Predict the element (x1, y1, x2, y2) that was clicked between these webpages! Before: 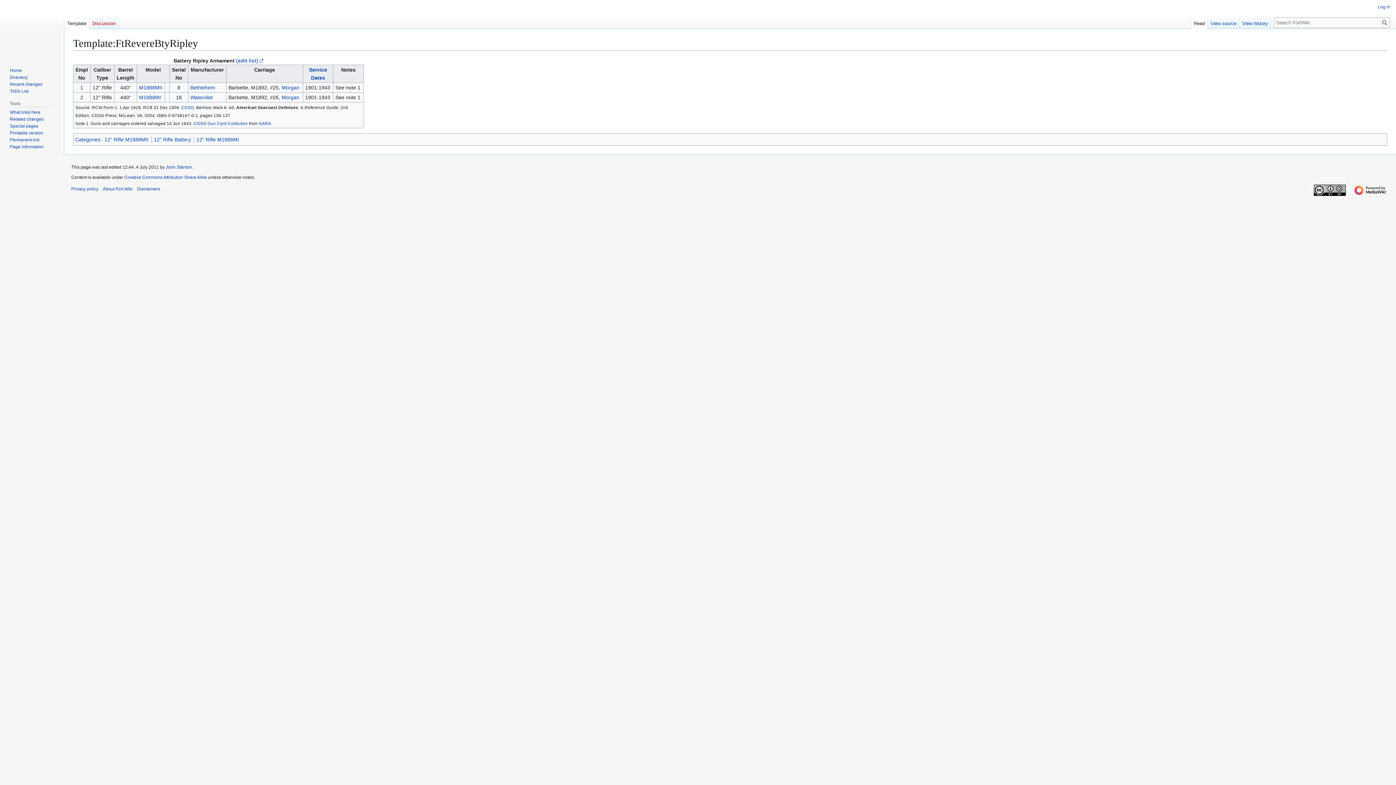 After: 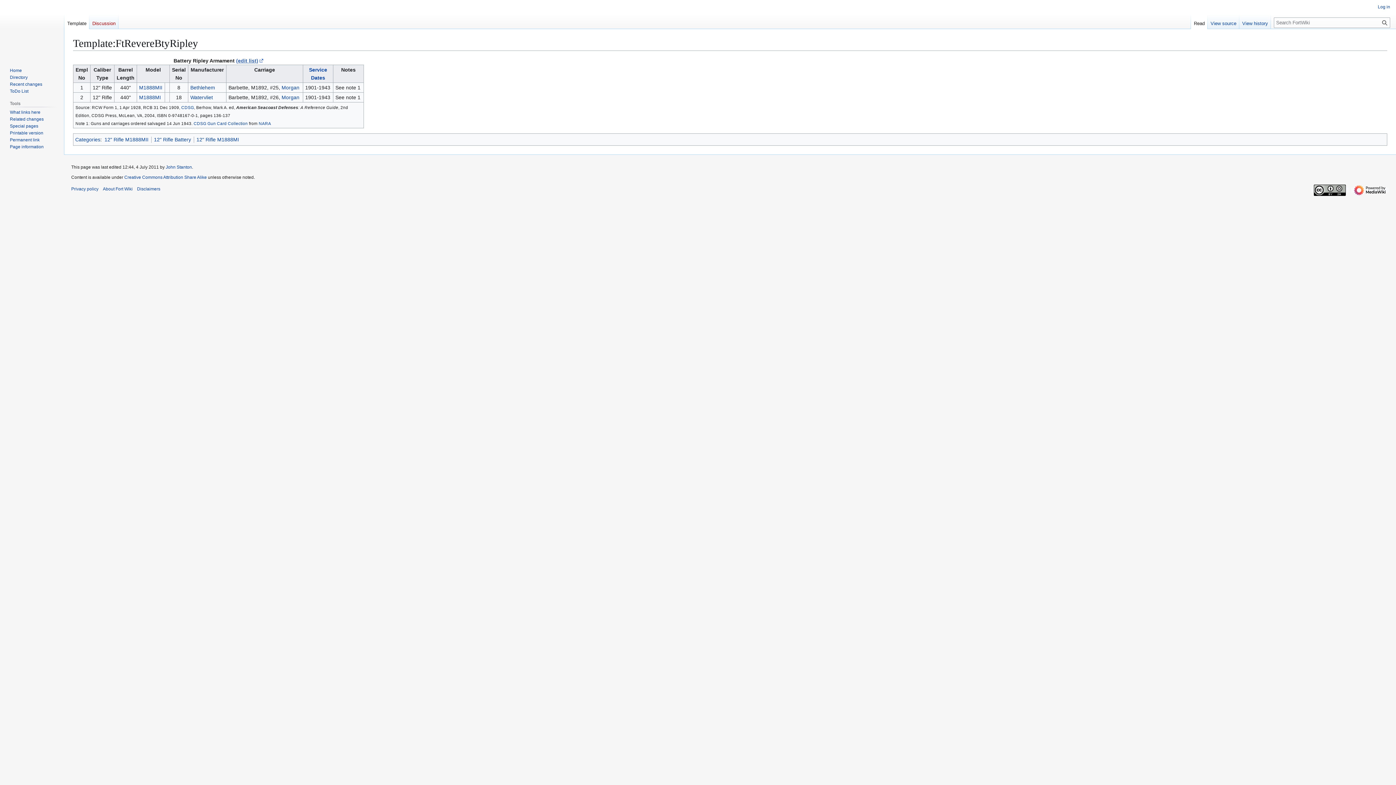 Action: bbox: (236, 57, 263, 63) label: (edit list)